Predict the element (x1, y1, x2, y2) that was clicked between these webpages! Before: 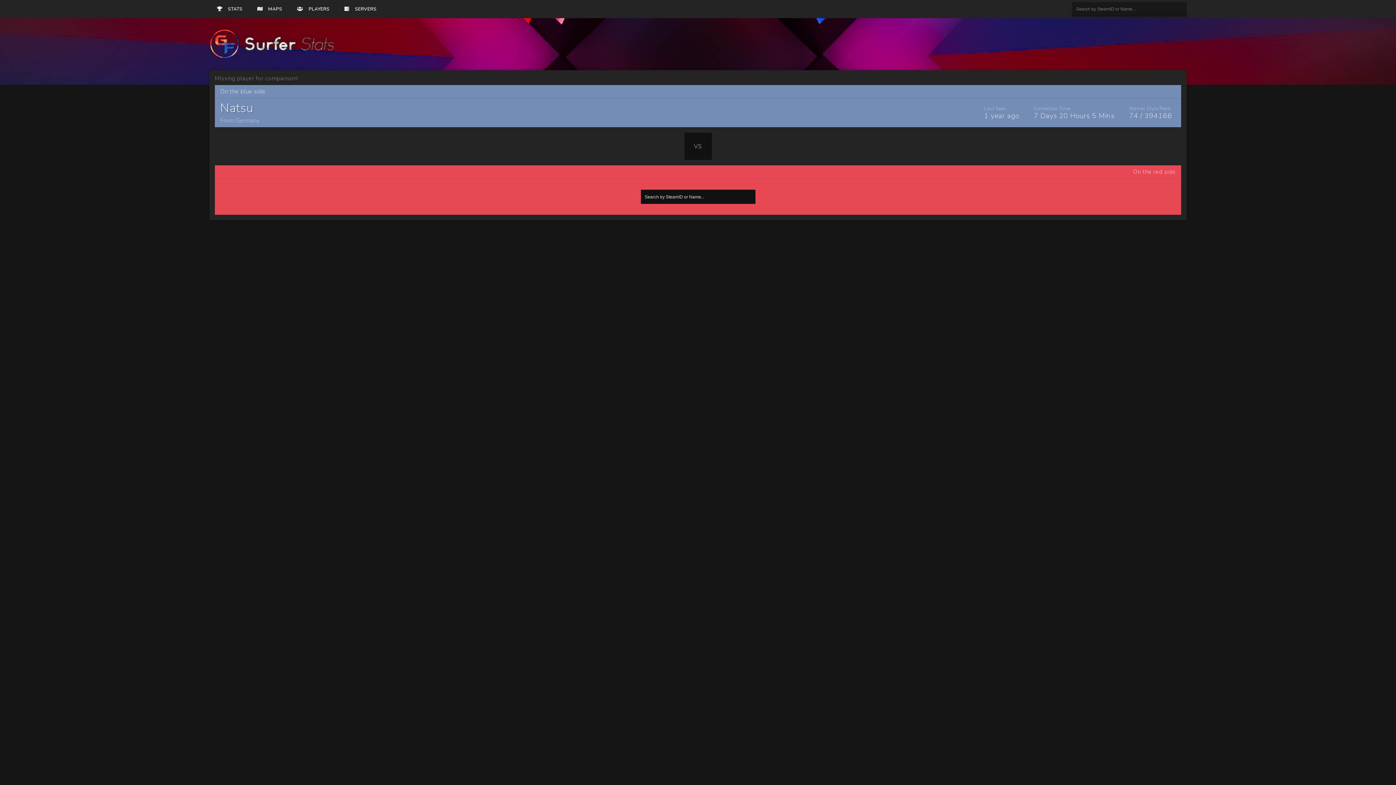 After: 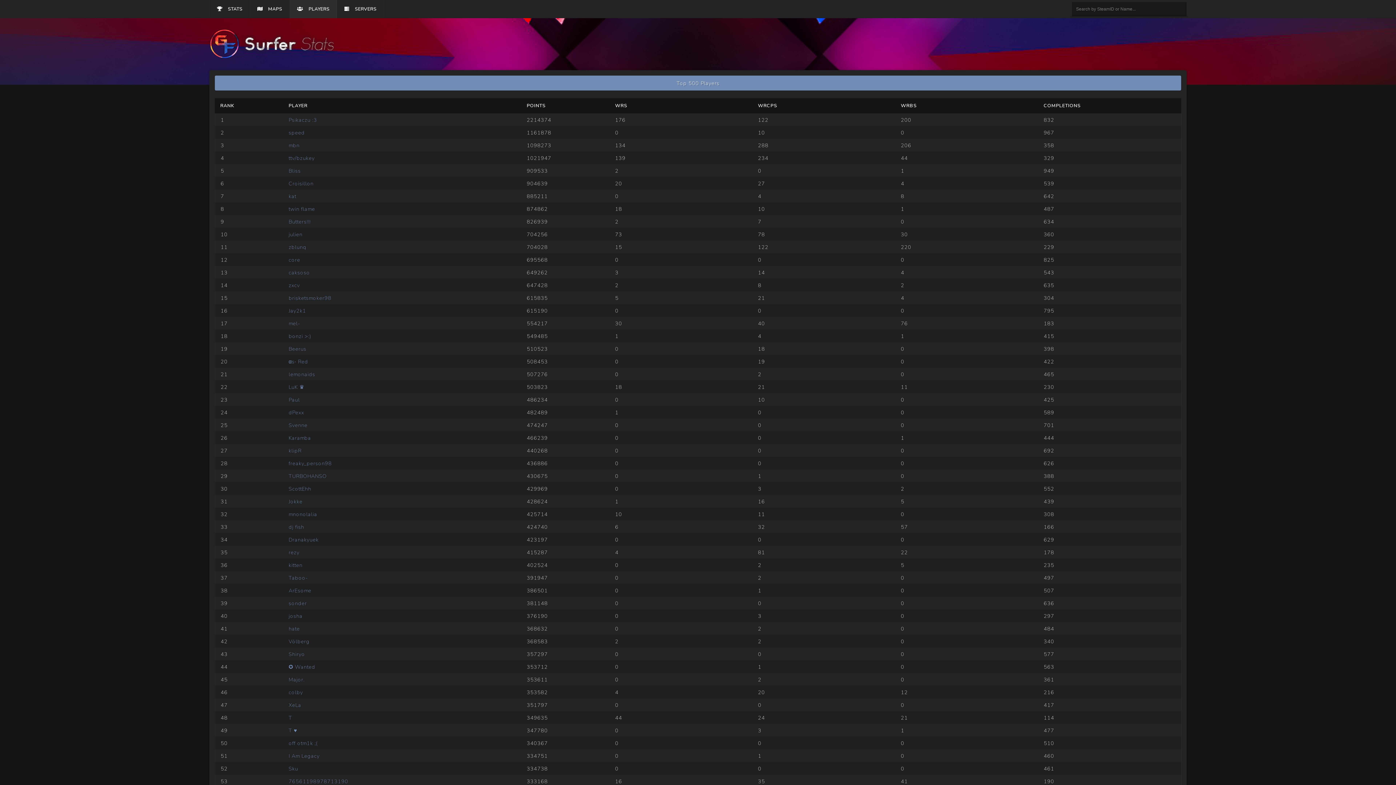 Action: label: PLAYERS bbox: (289, 0, 337, 18)